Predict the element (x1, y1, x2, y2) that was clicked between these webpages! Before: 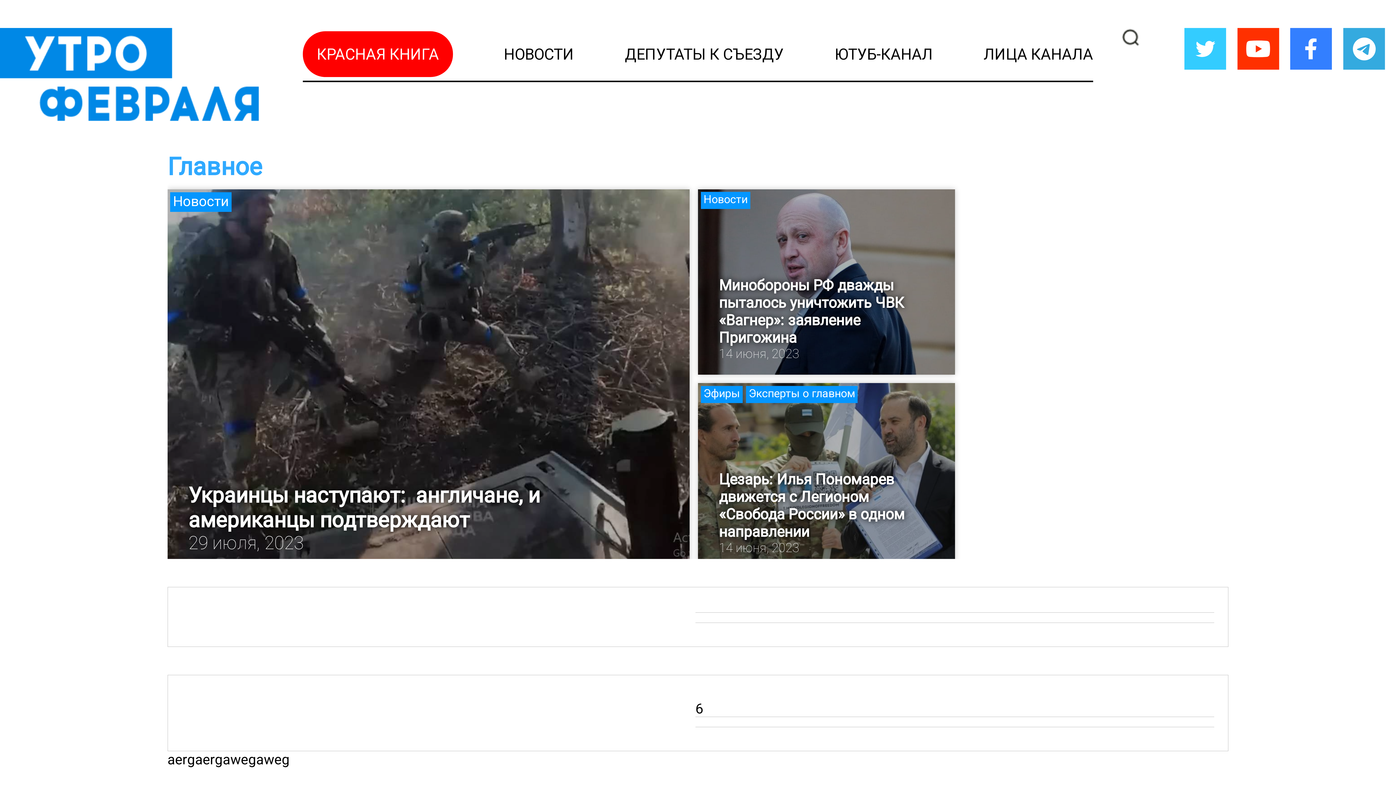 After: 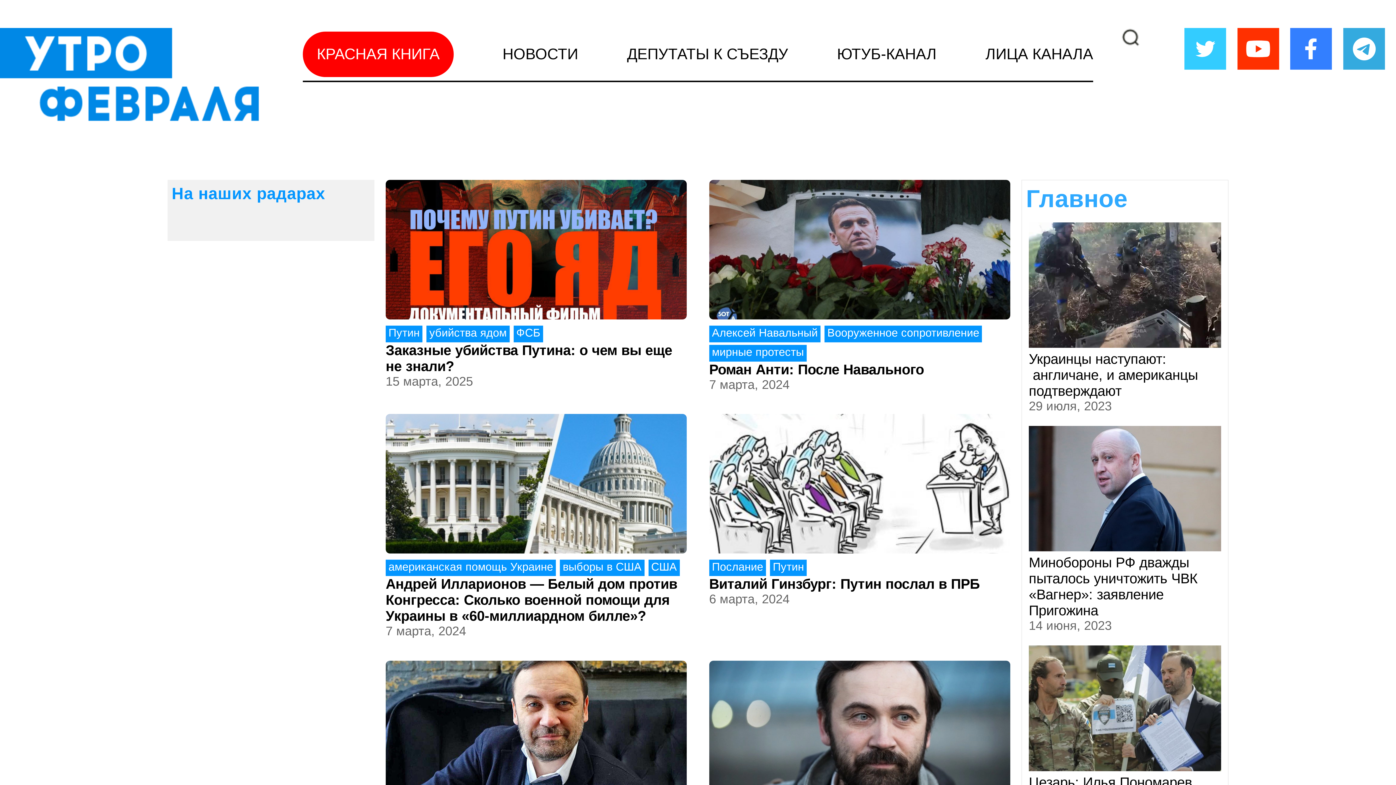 Action: label: Эксперты о главном bbox: (748, 386, 855, 400)